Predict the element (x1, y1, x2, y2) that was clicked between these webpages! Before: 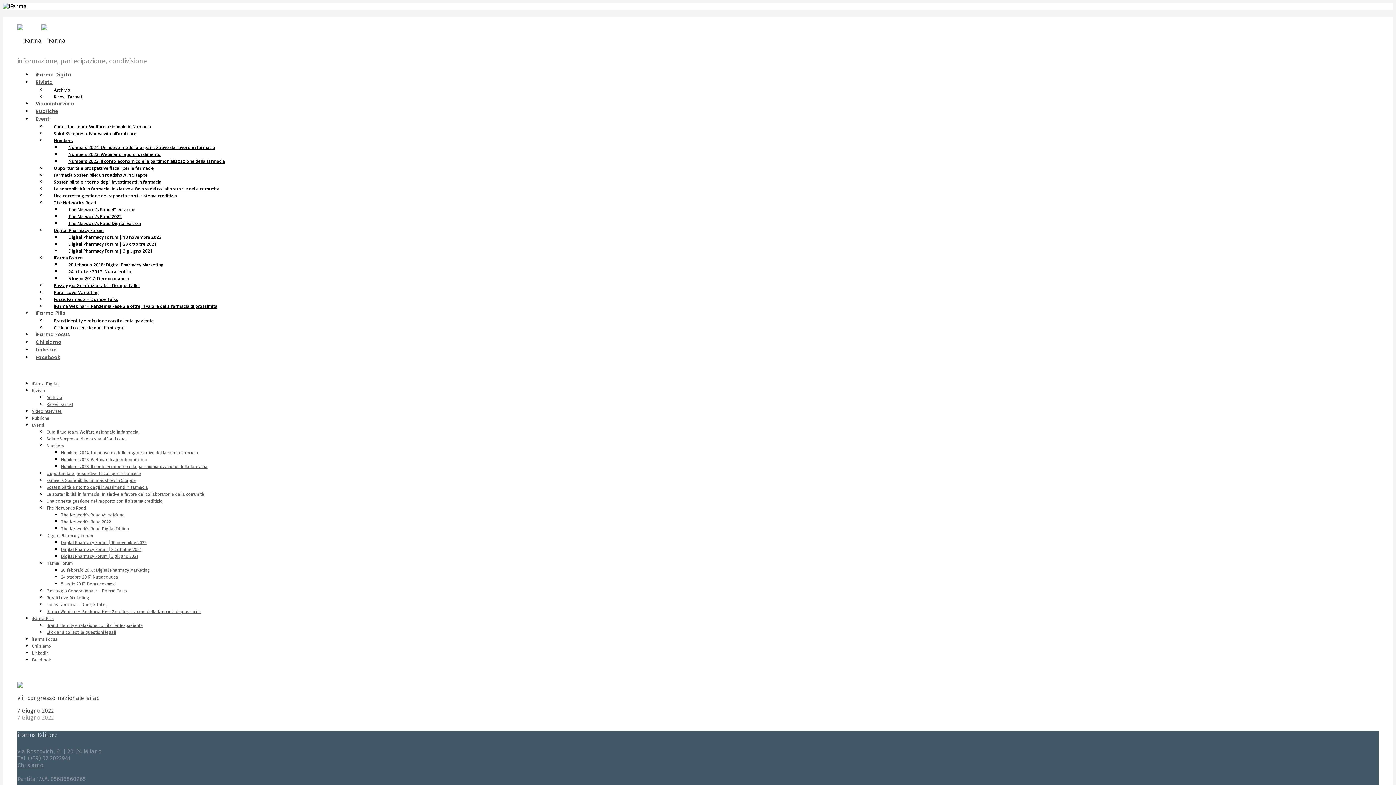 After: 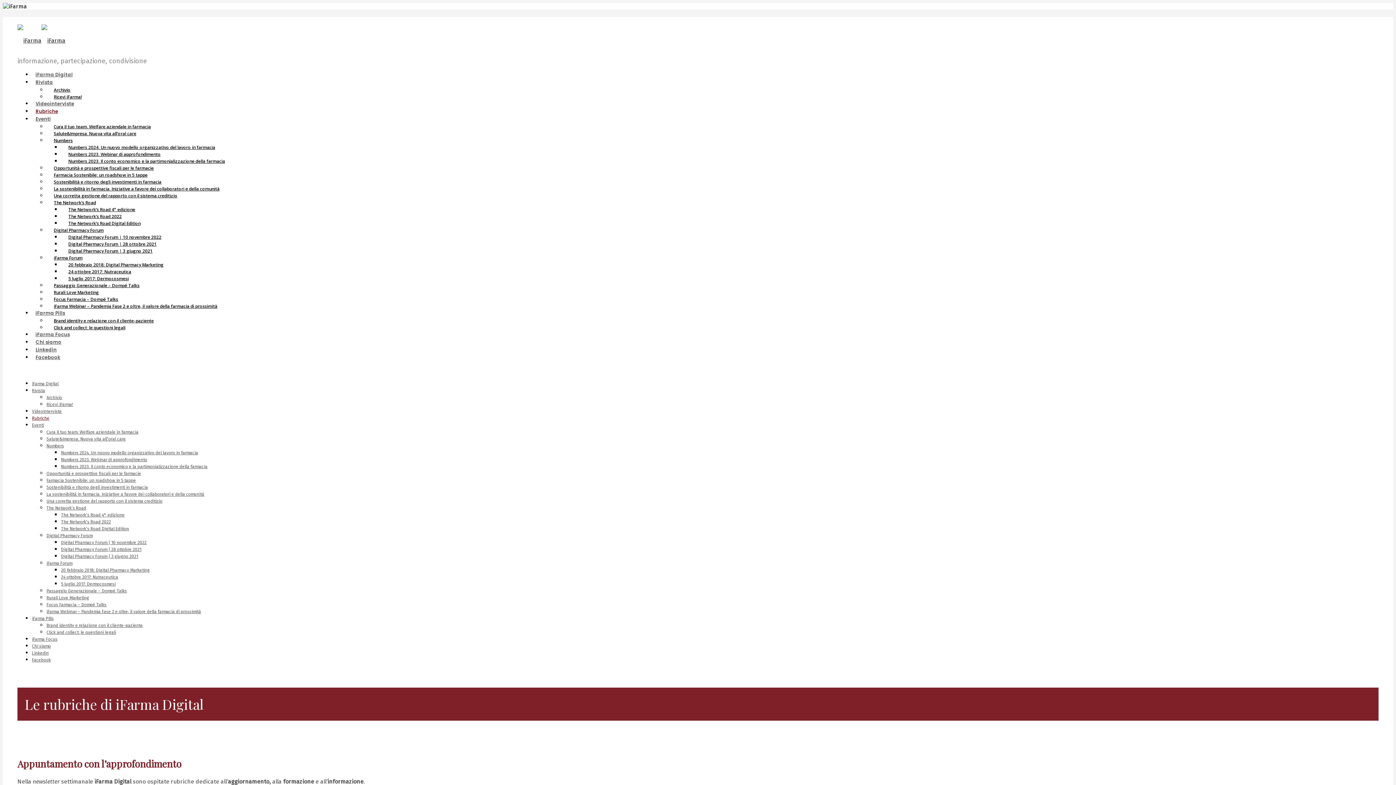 Action: bbox: (32, 108, 61, 114) label: Rubriche